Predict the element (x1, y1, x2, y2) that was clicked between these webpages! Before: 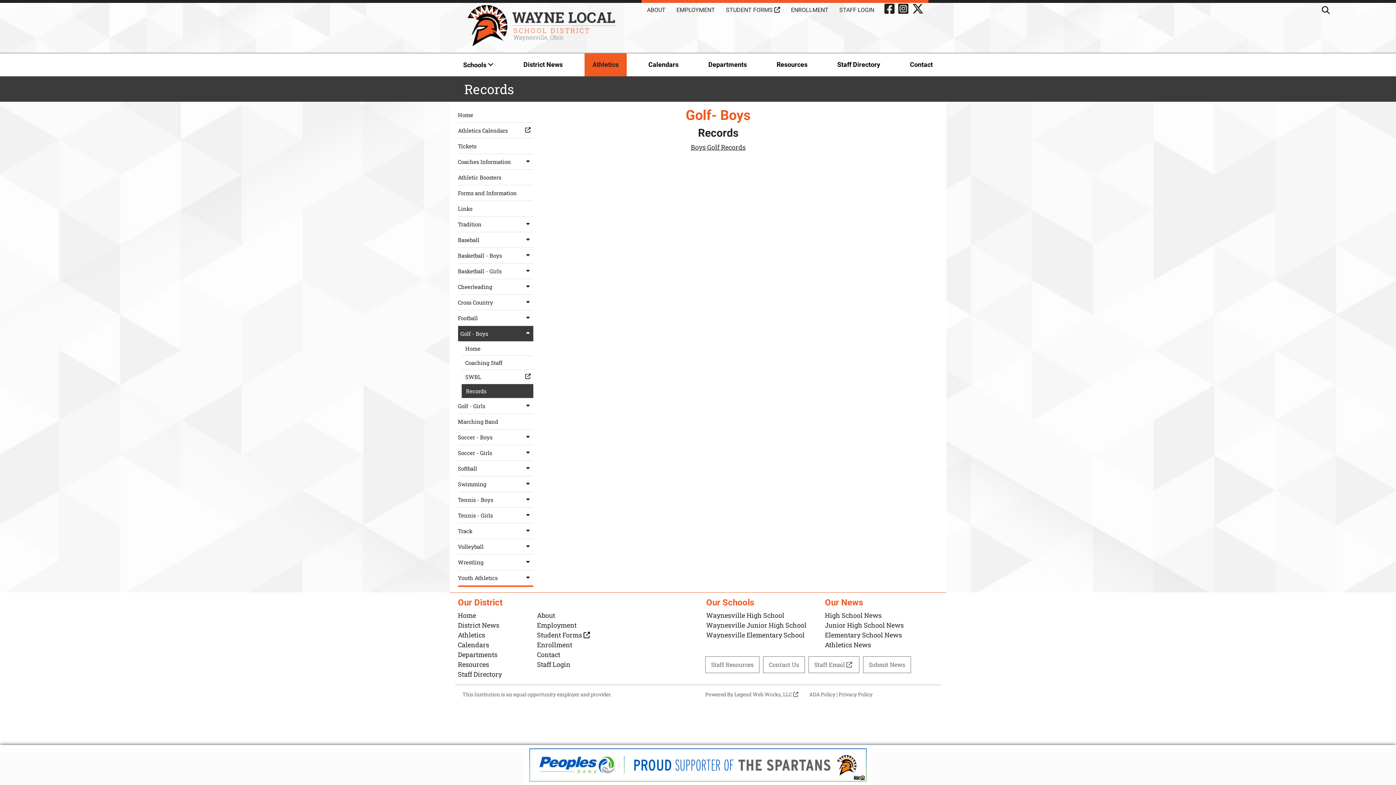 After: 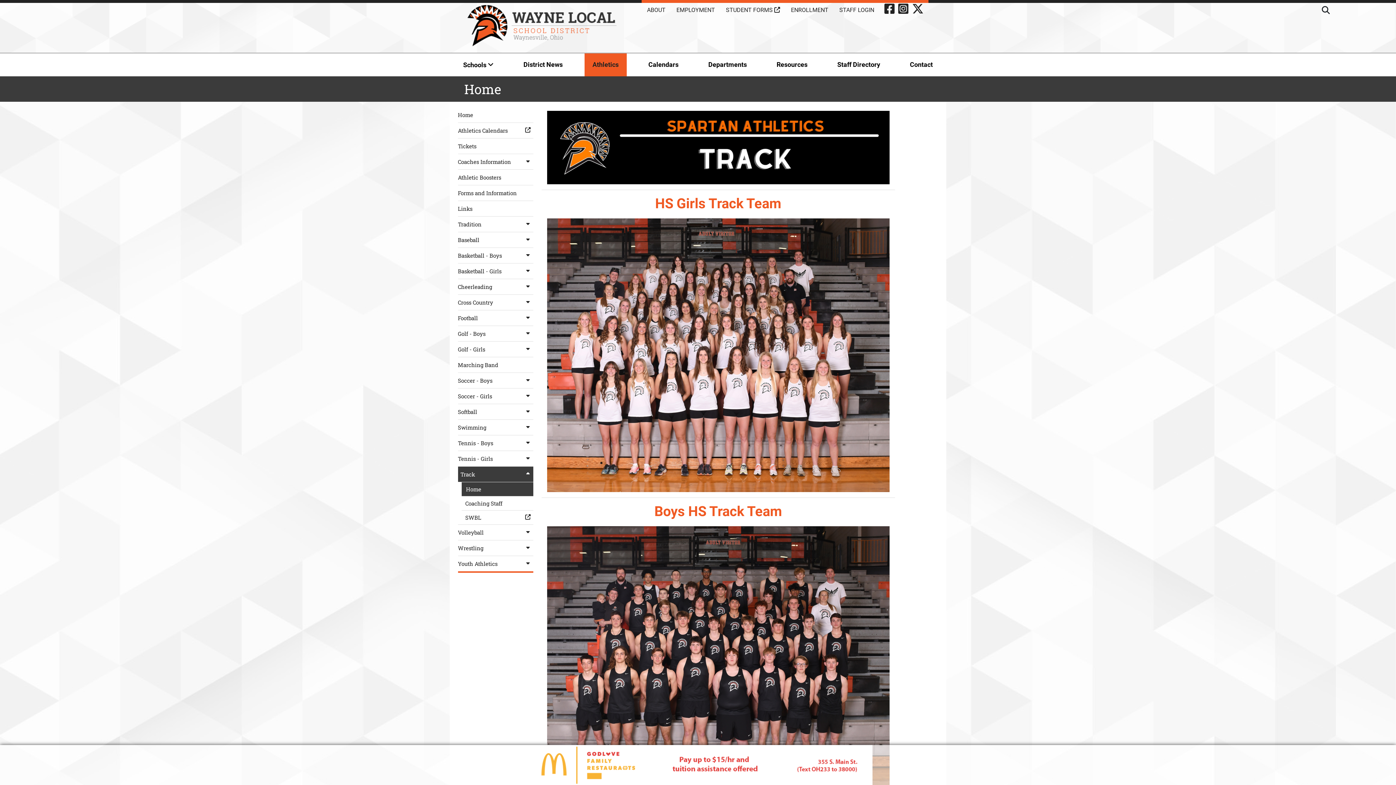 Action: label: Track bbox: (458, 523, 533, 538)